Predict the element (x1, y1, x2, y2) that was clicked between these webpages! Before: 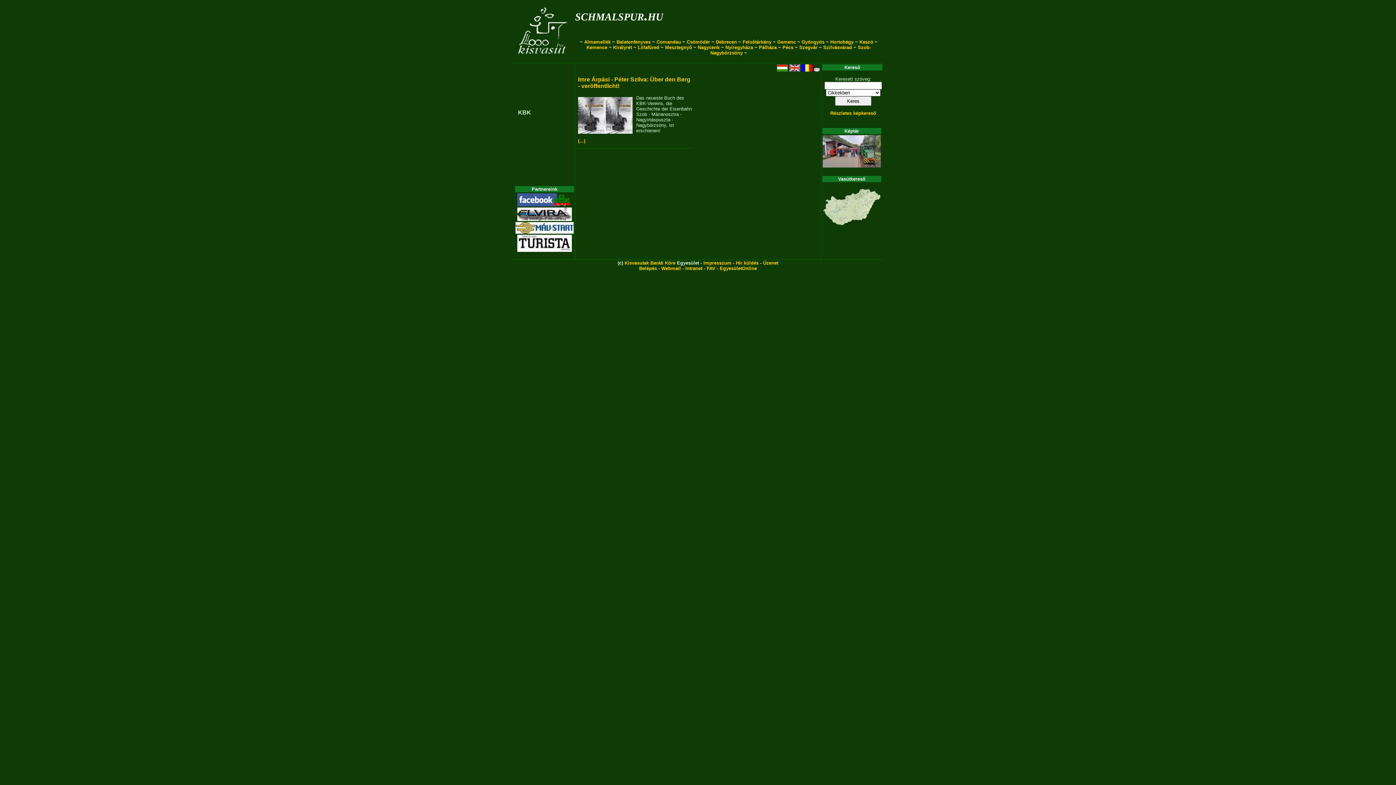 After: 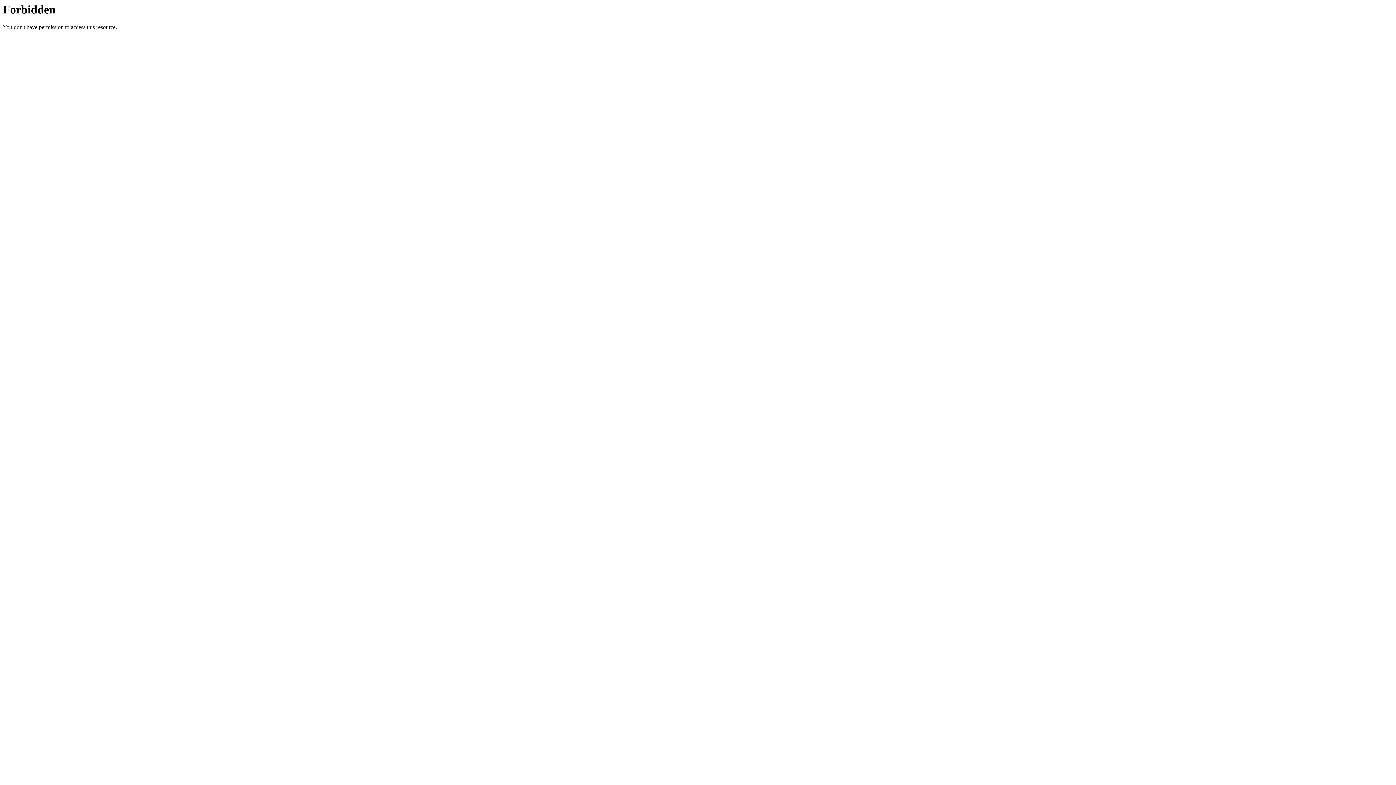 Action: label: EgyesületOnline bbox: (720, 265, 757, 271)